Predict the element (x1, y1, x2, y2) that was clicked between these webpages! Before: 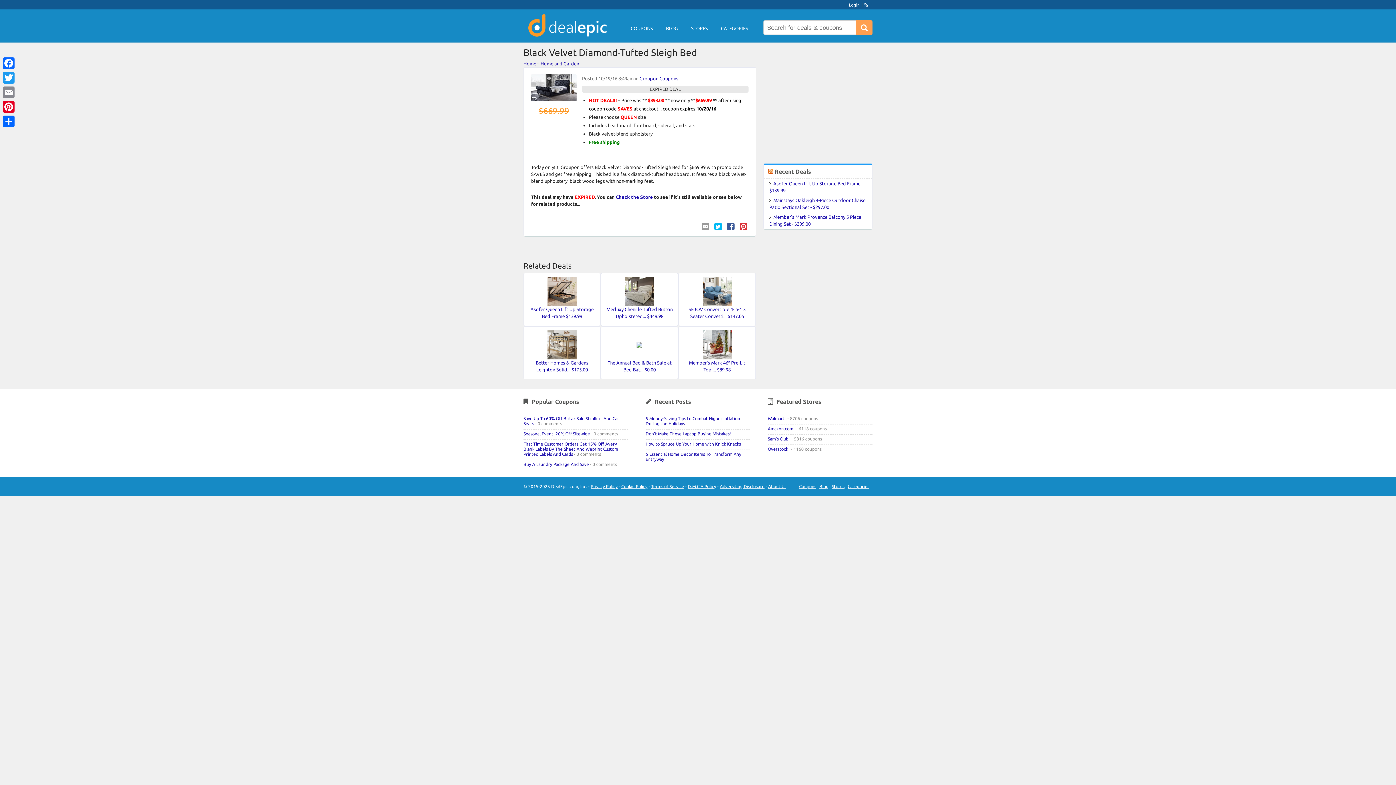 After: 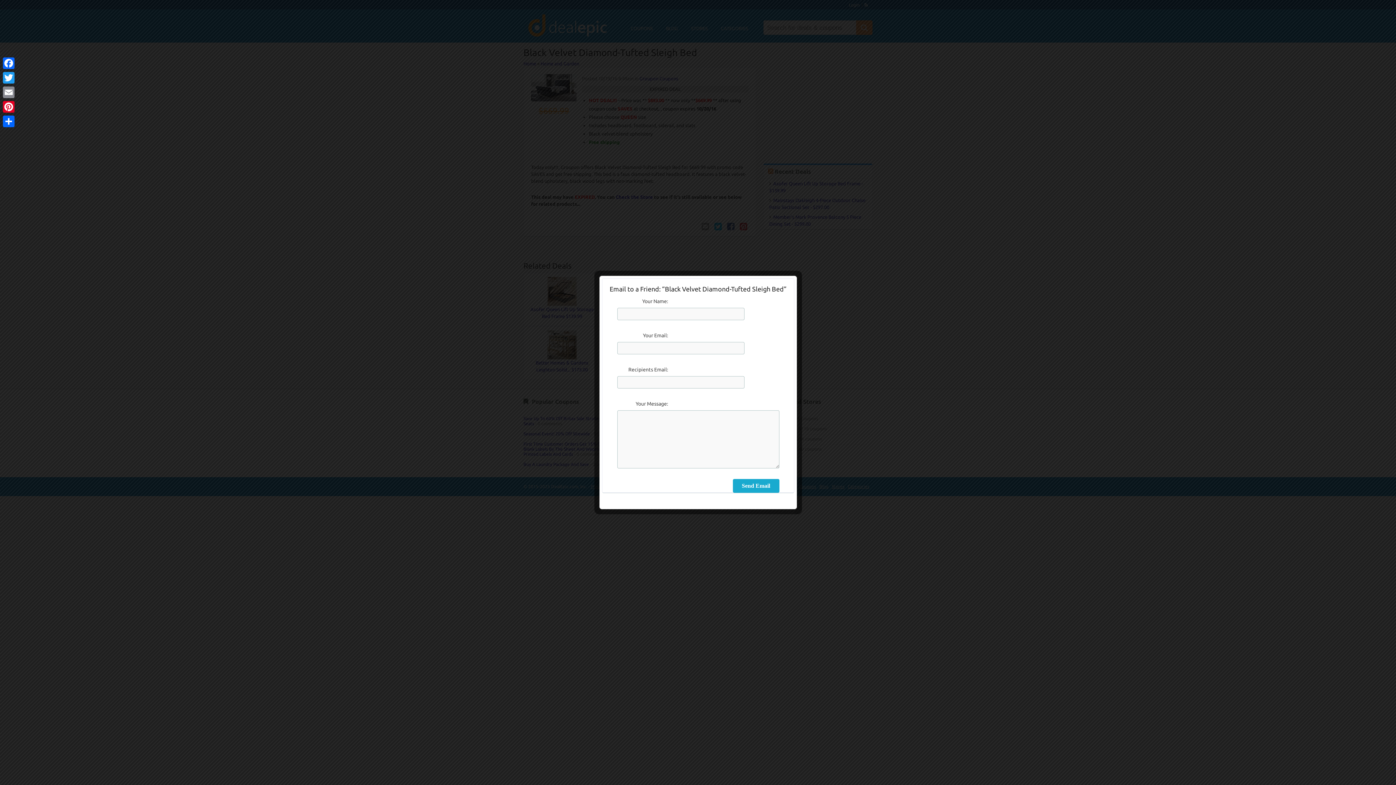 Action: bbox: (701, 222, 710, 230) label: Email to Friend